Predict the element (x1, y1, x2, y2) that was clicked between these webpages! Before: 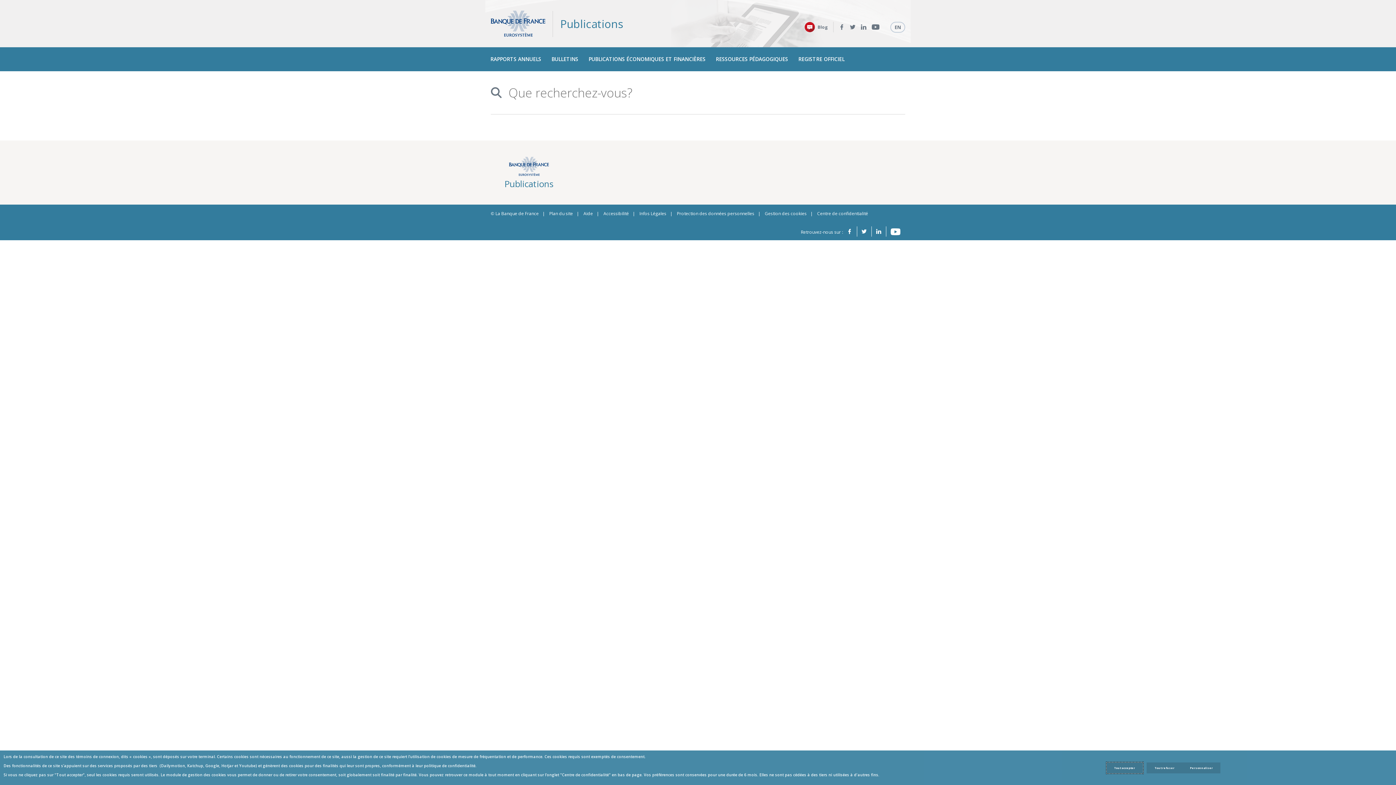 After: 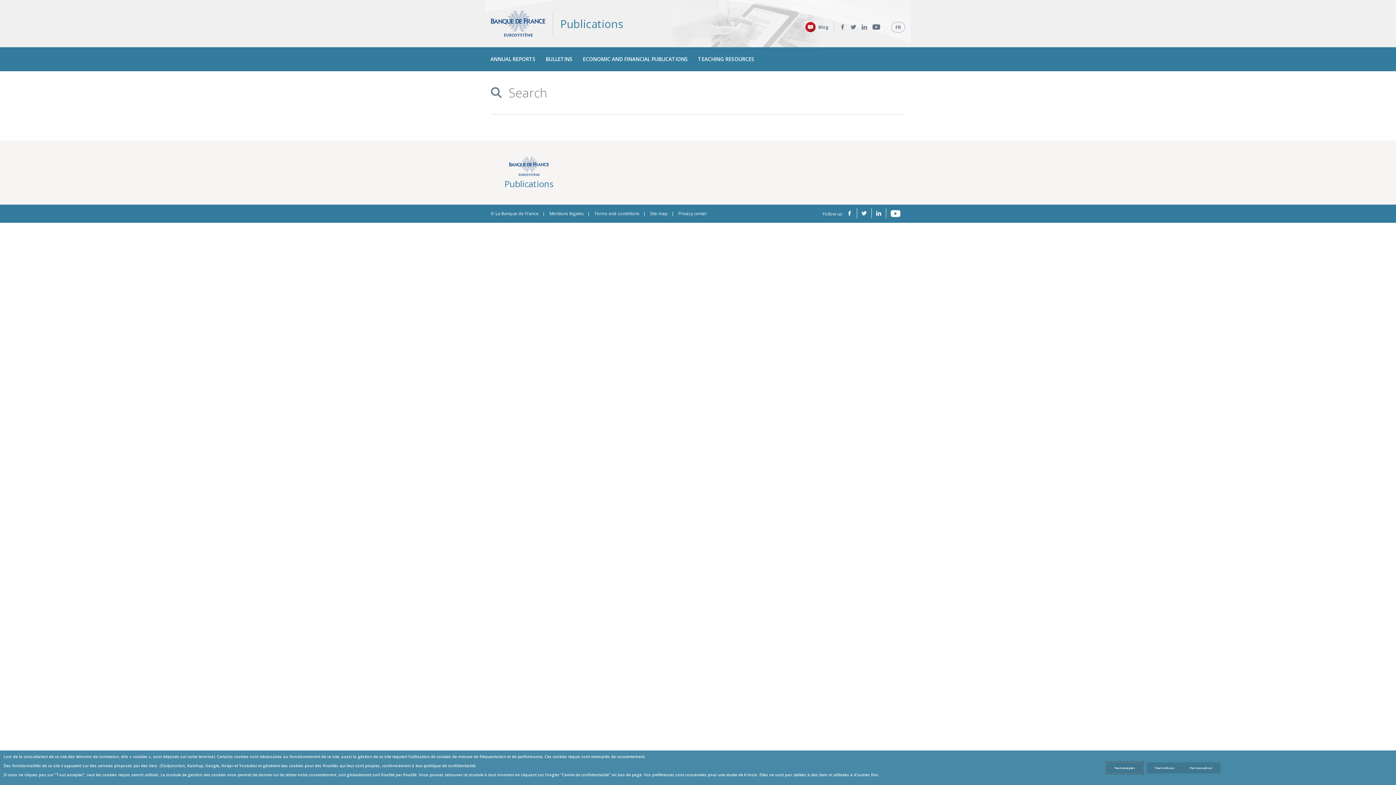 Action: bbox: (890, 21, 905, 32) label: EN